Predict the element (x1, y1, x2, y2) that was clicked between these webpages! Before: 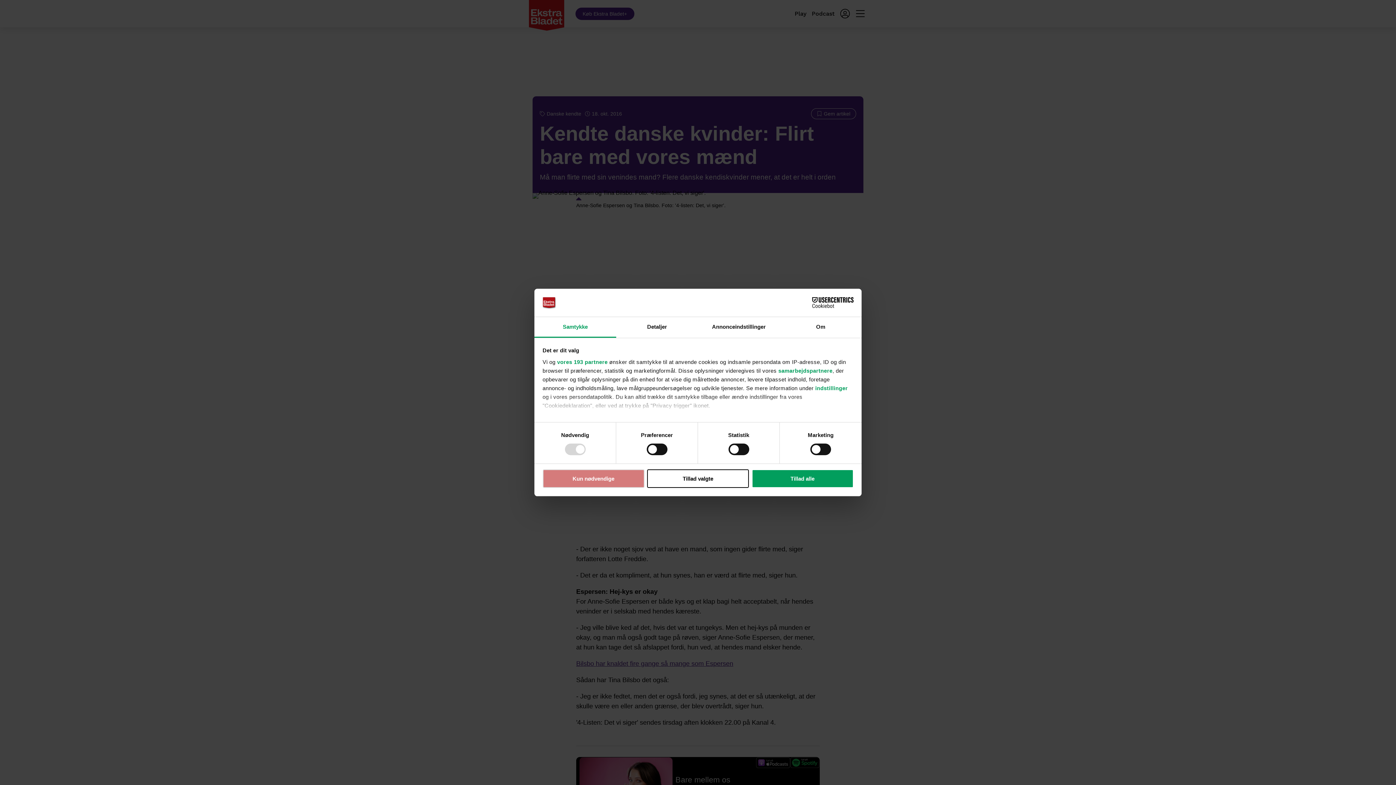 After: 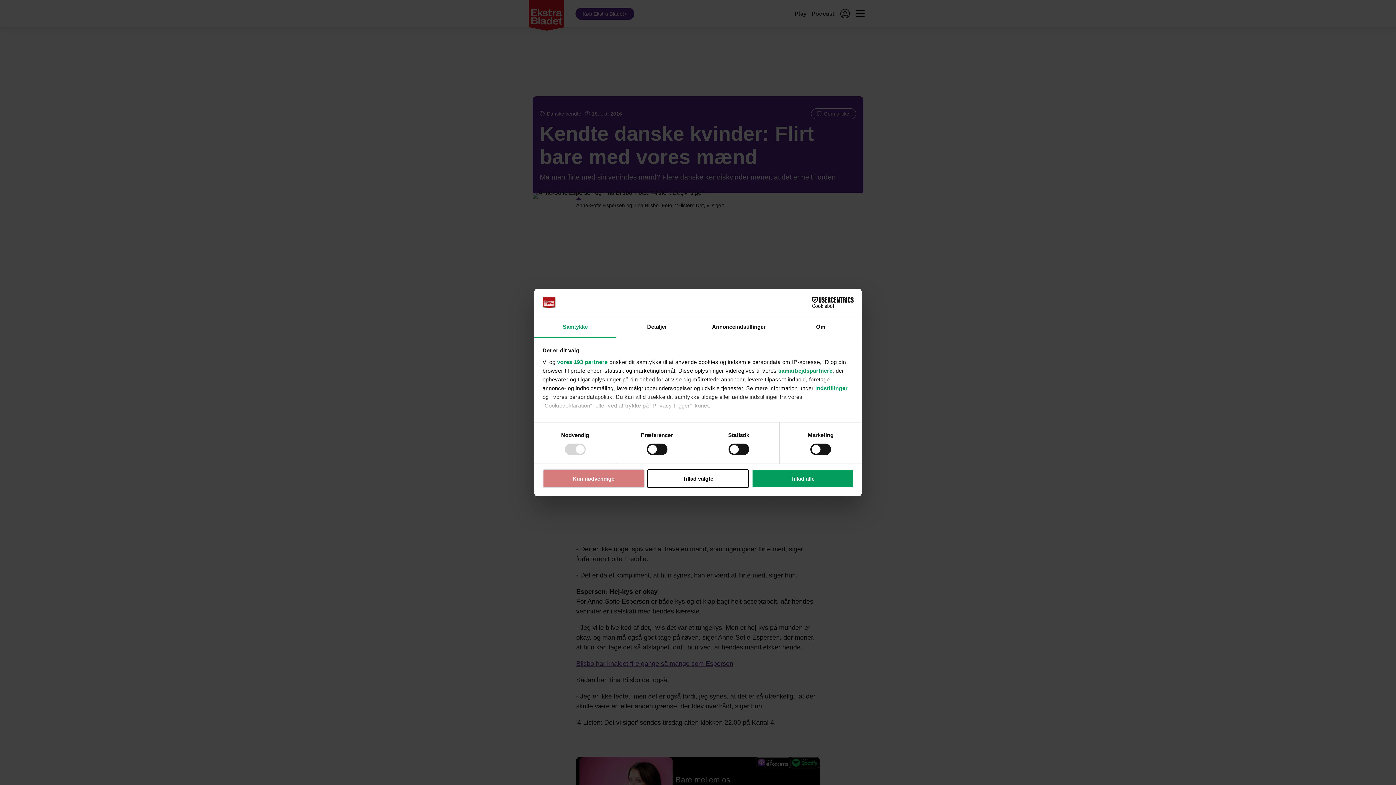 Action: label: Samtykke bbox: (534, 317, 616, 337)